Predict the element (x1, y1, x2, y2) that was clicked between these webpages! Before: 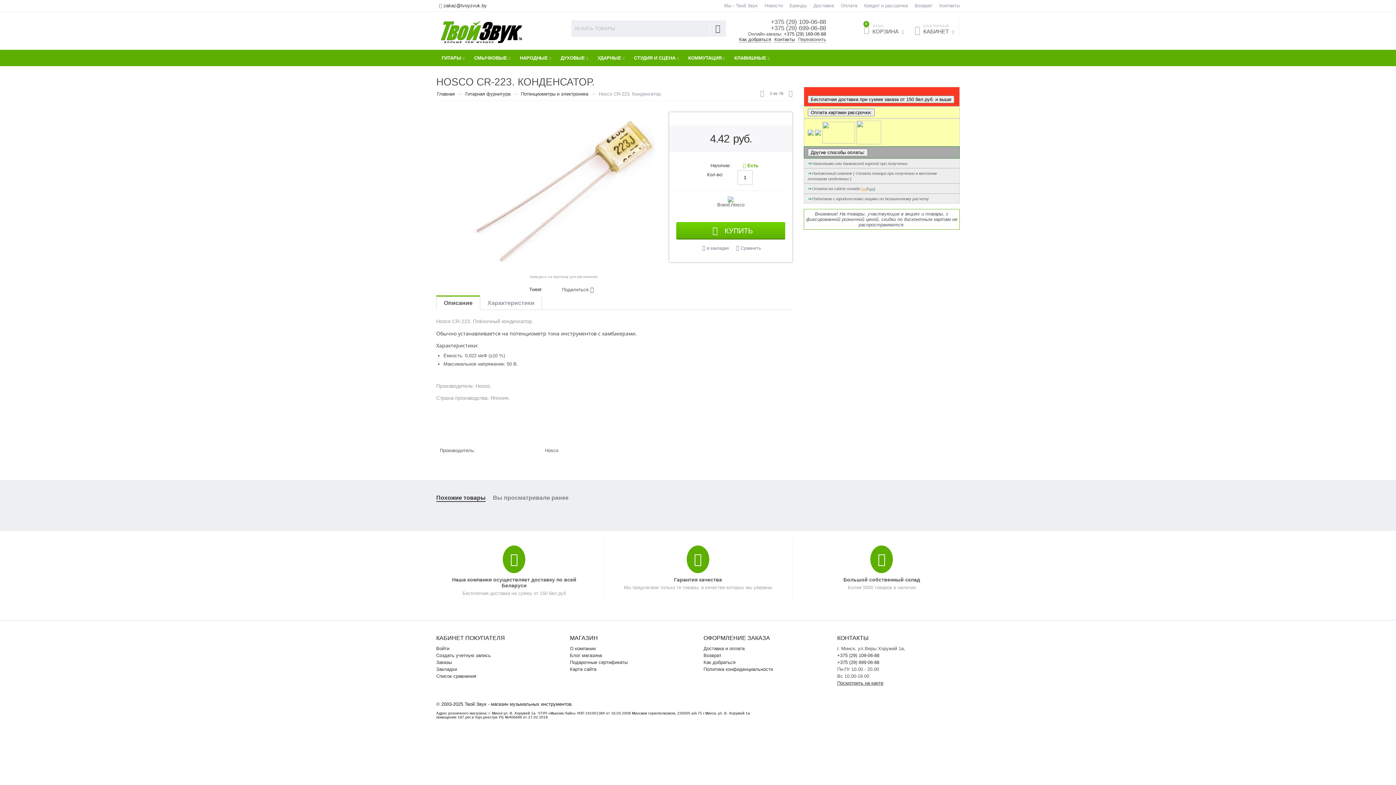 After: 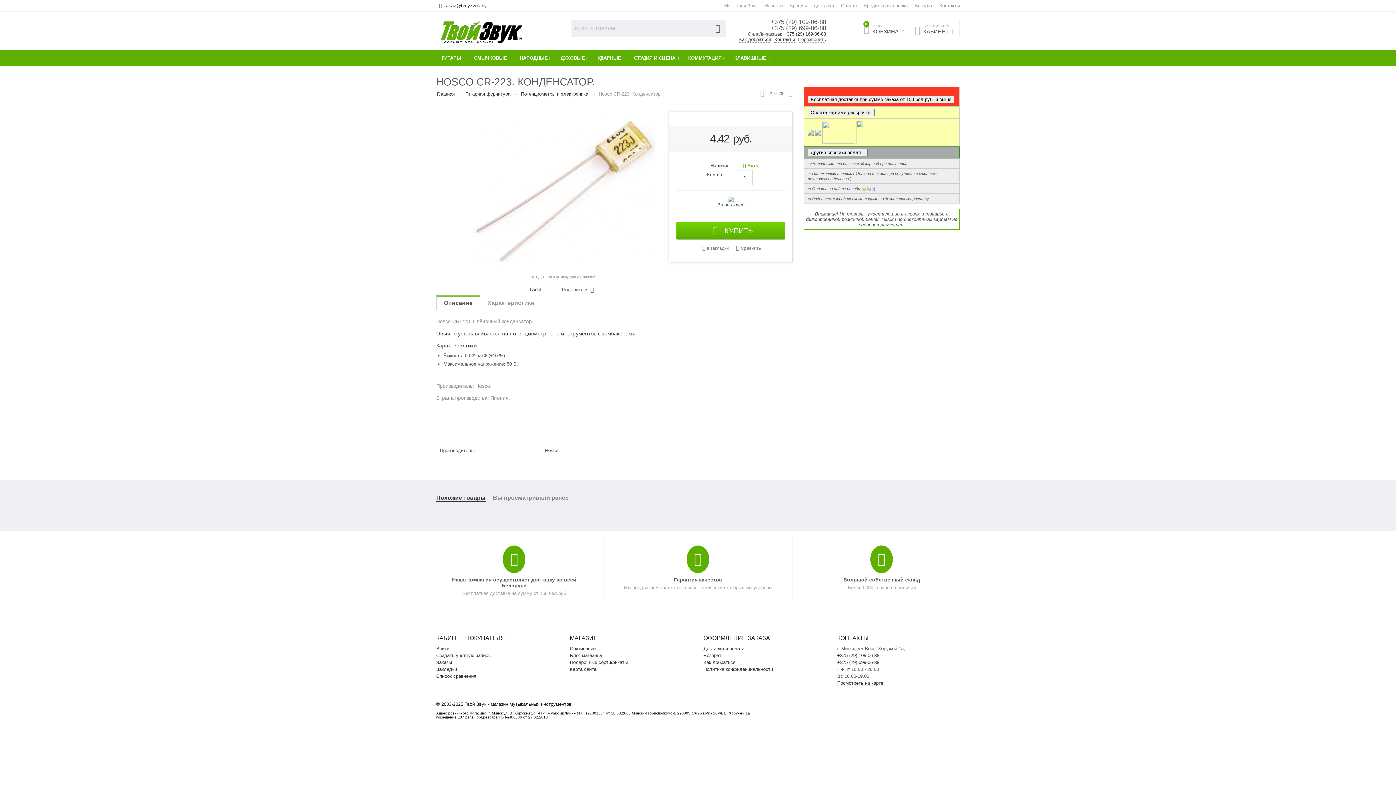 Action: label: Описание bbox: (436, 296, 480, 309)